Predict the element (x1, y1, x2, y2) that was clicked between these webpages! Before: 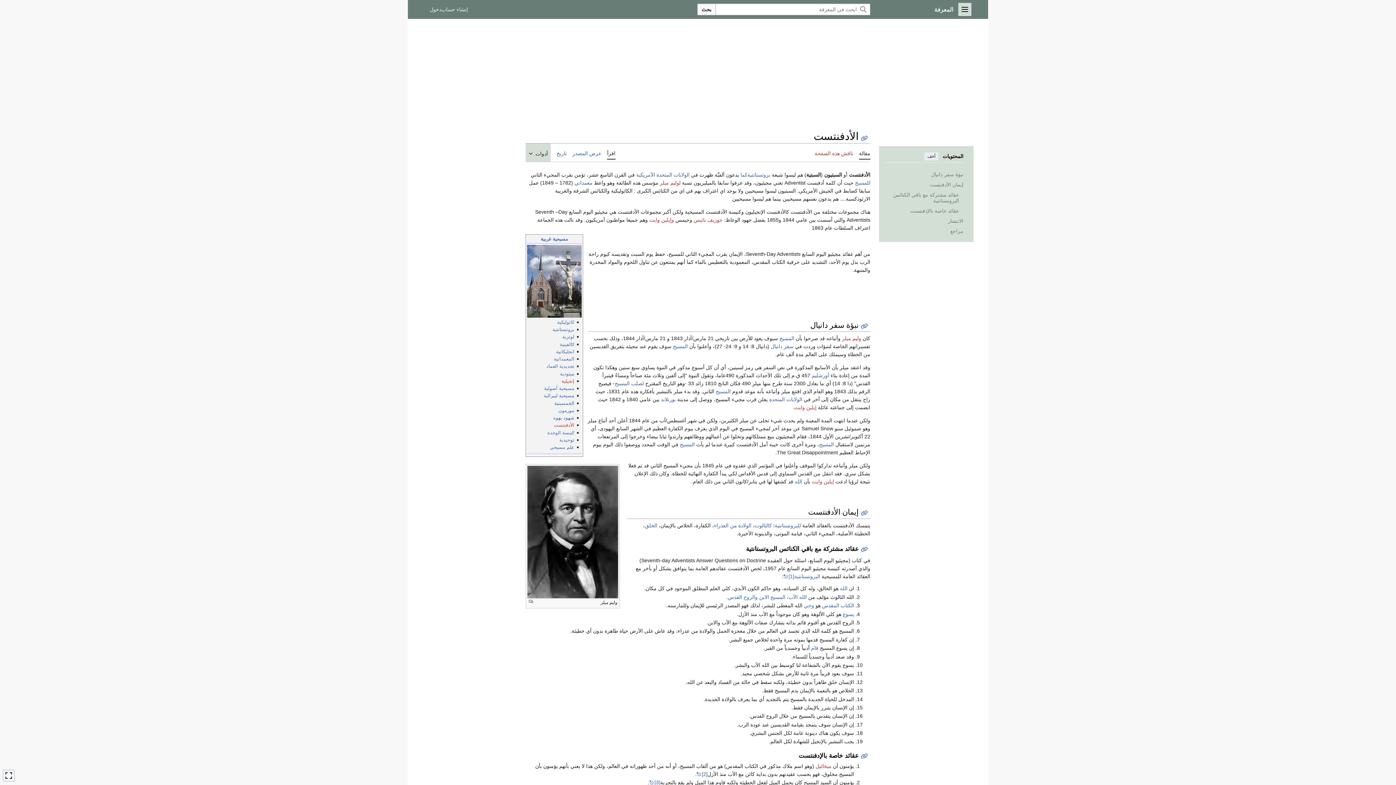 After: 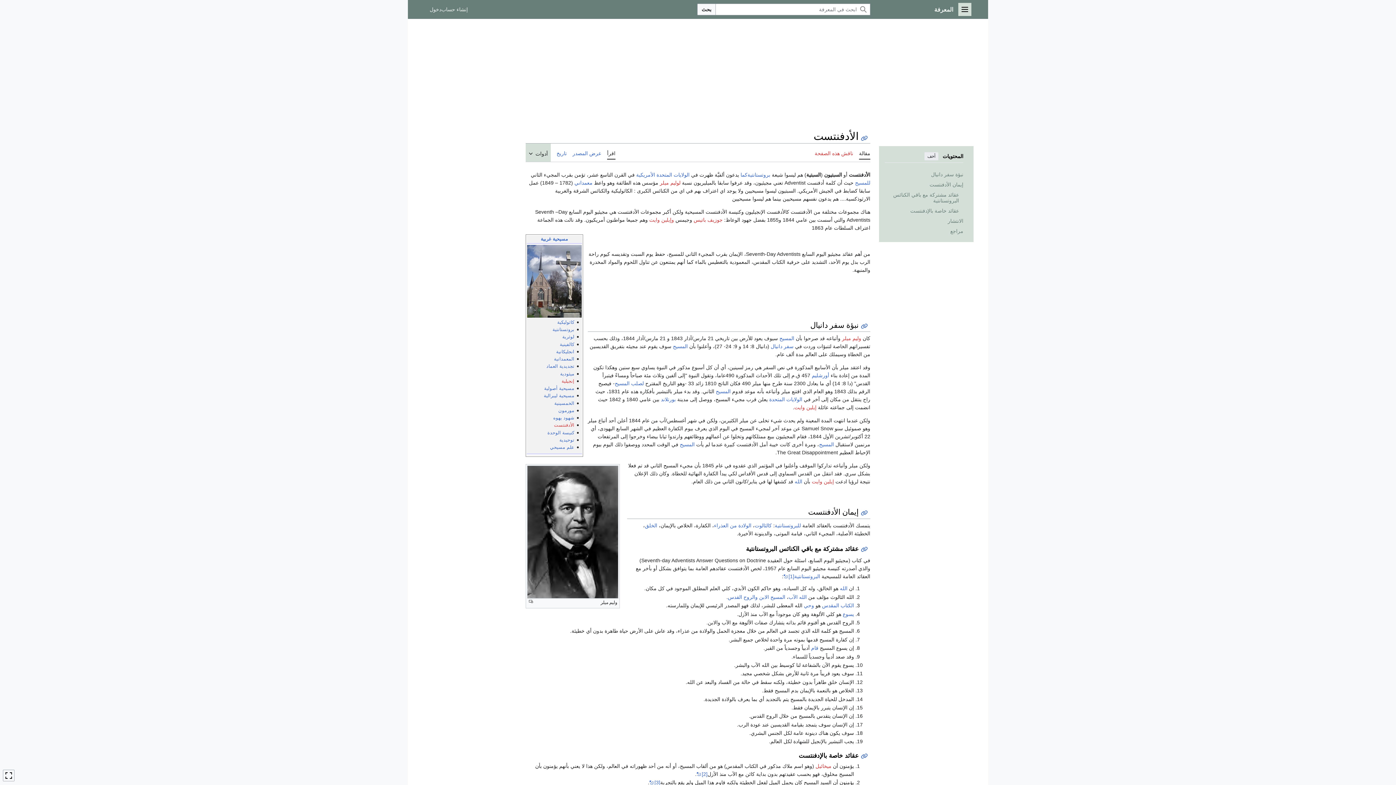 Action: bbox: (859, 146, 870, 159) label: مقالة